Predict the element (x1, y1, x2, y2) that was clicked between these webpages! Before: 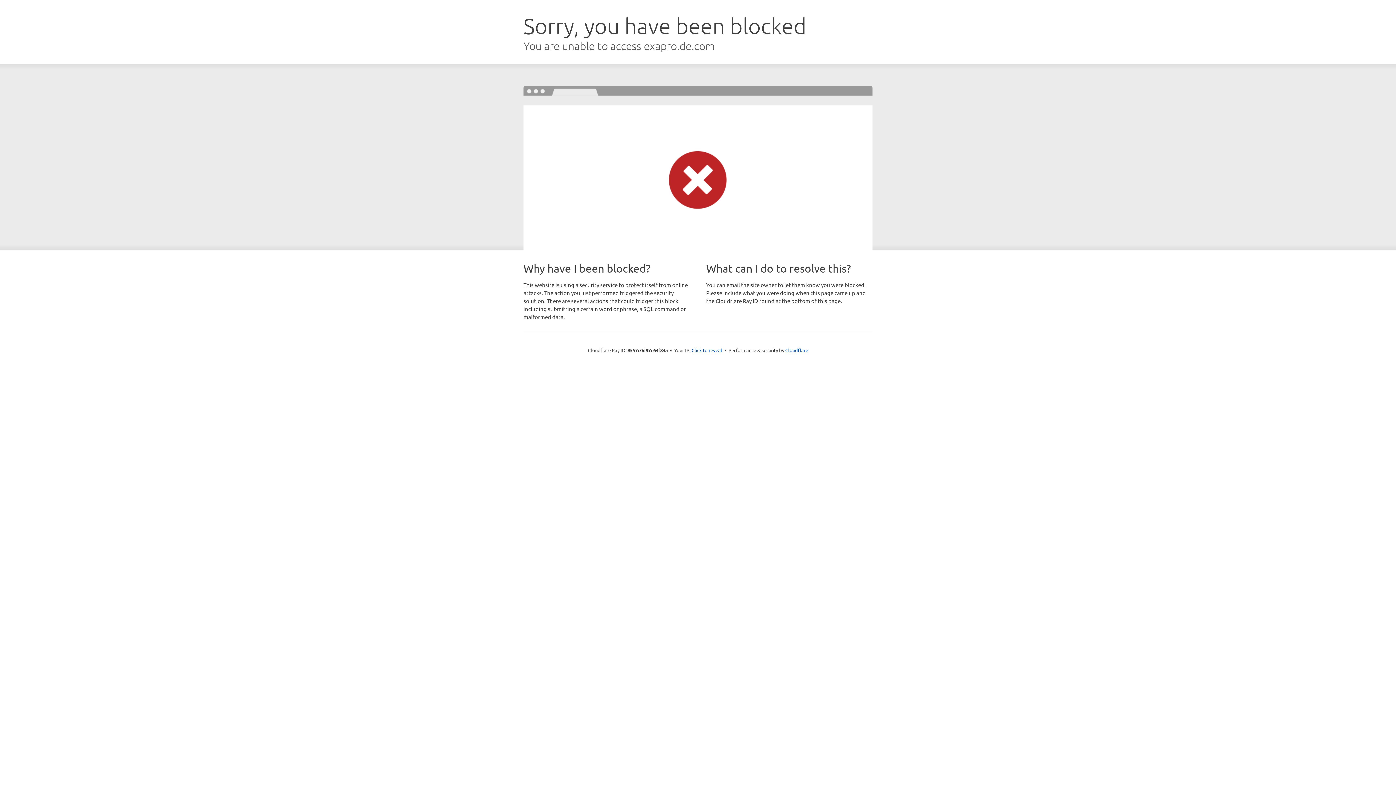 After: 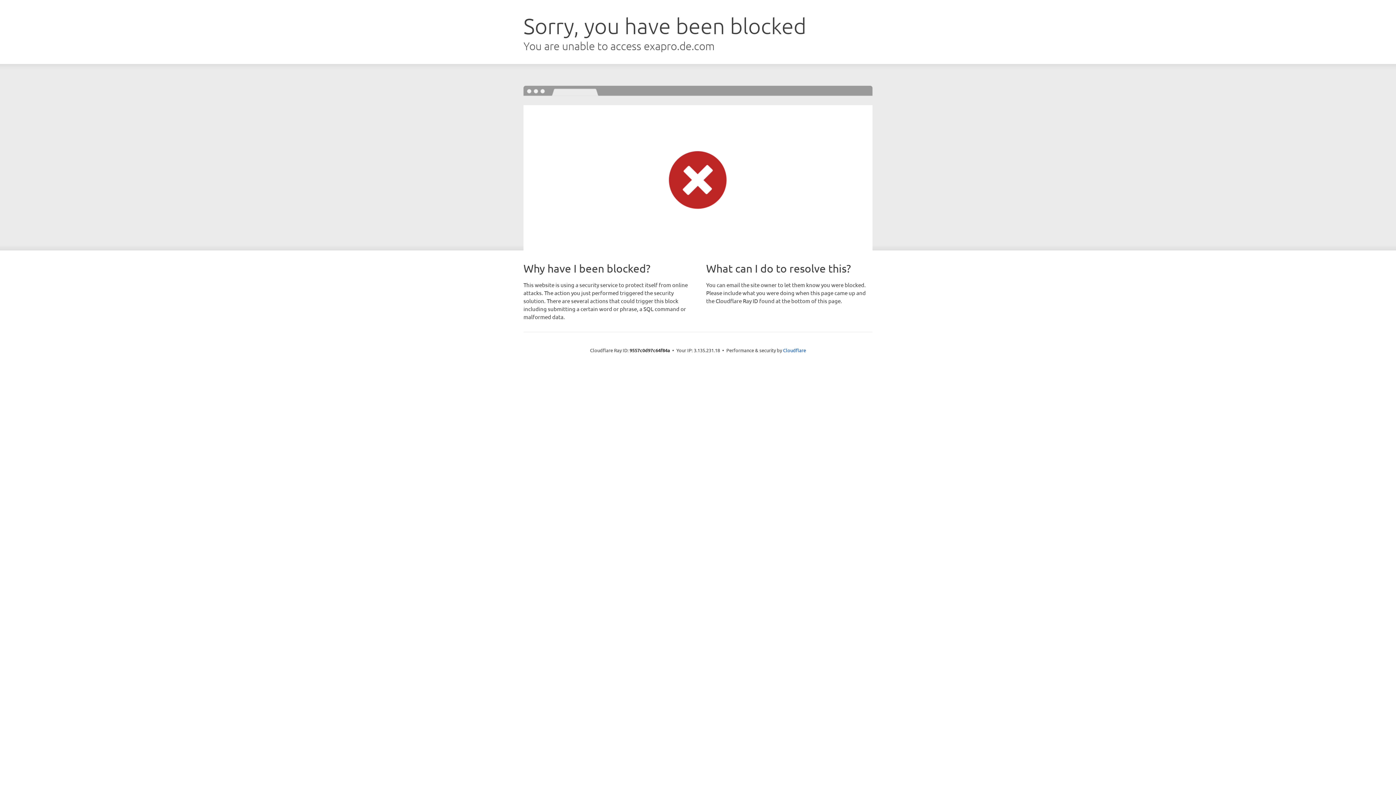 Action: bbox: (691, 346, 722, 353) label: Click to reveal